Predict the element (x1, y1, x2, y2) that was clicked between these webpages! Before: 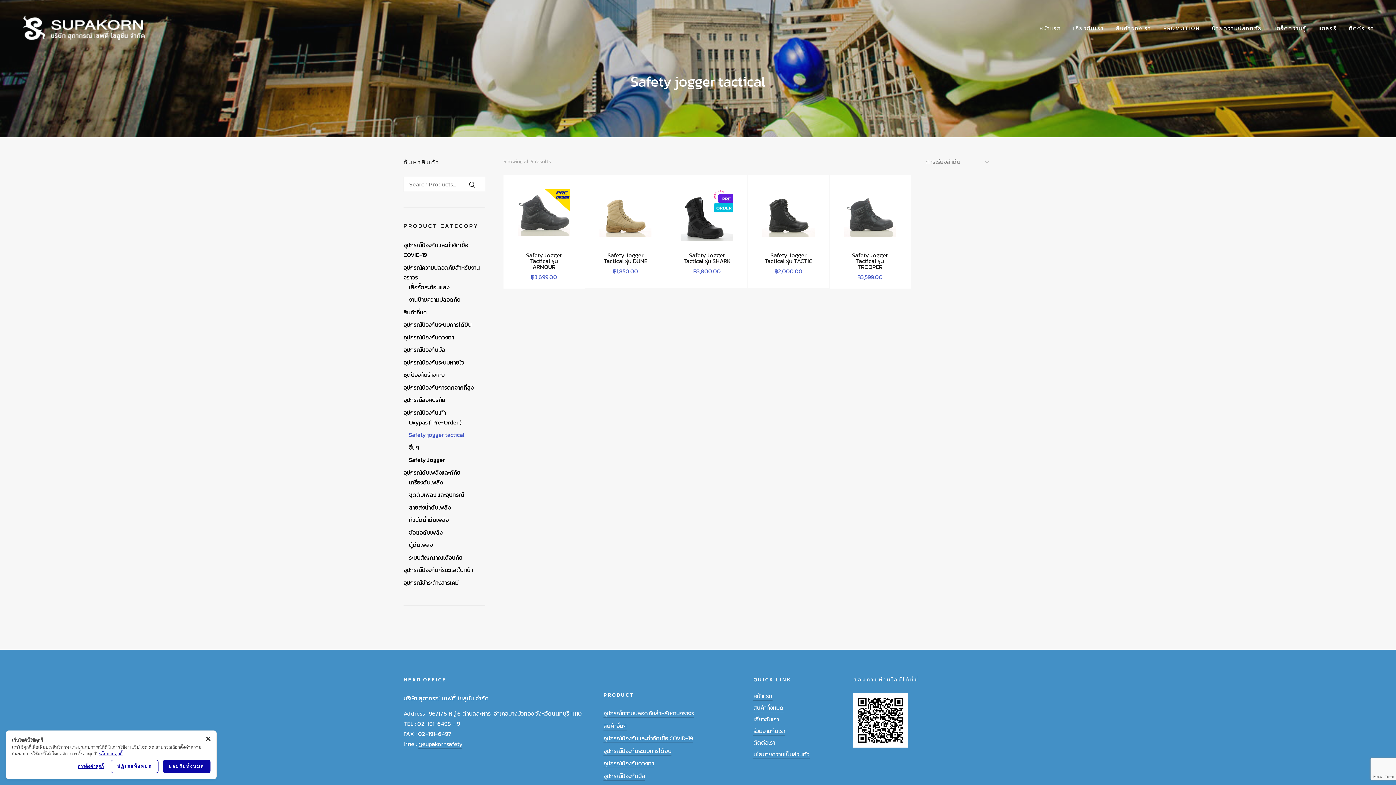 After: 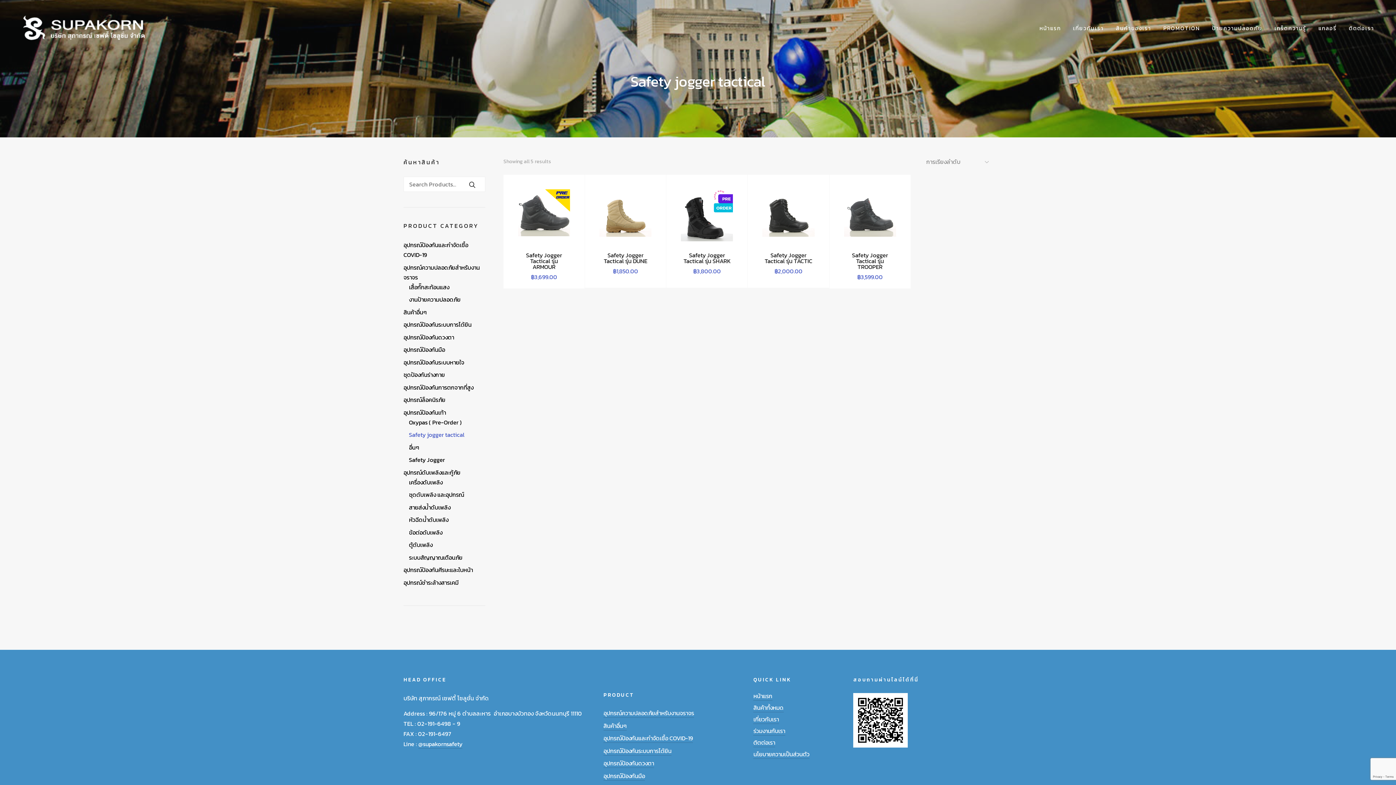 Action: bbox: (206, 737, 210, 741)